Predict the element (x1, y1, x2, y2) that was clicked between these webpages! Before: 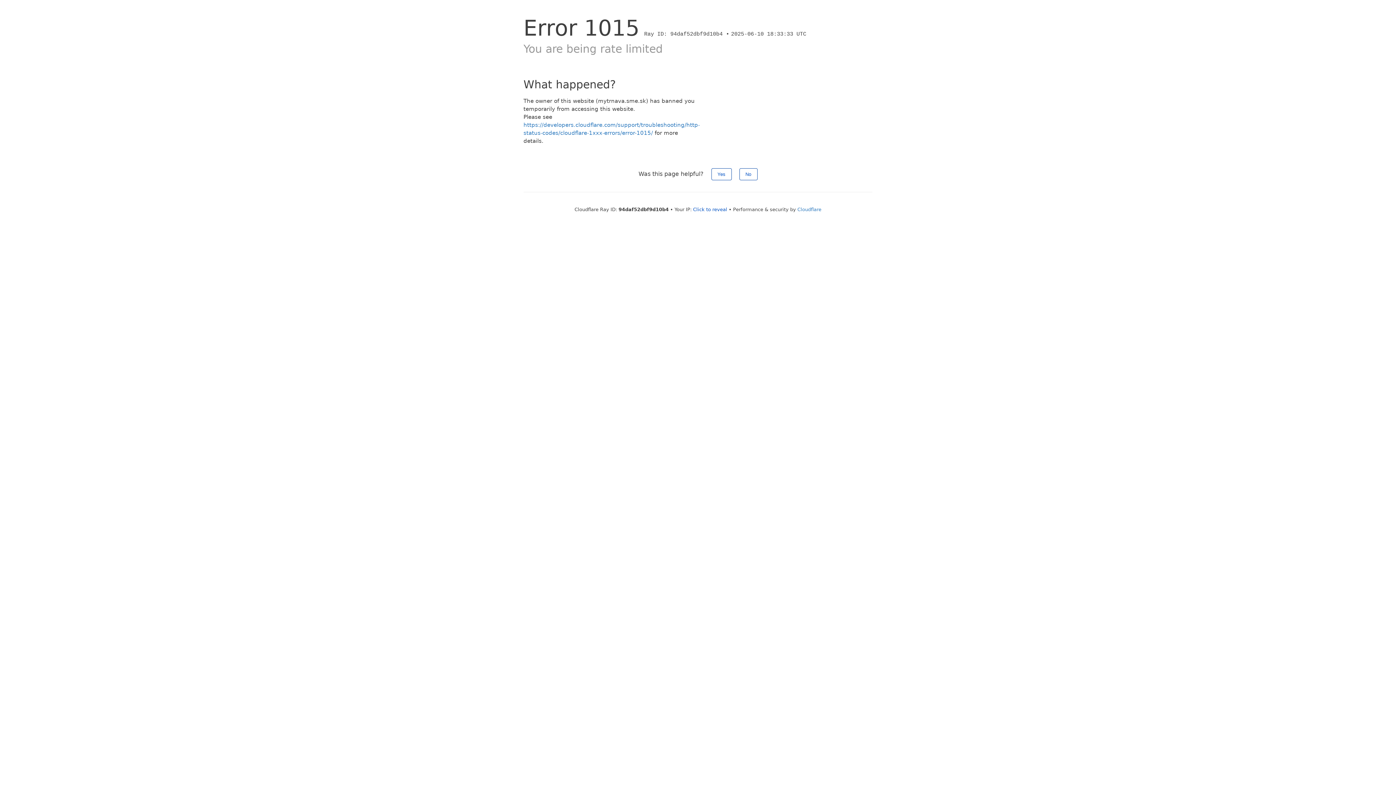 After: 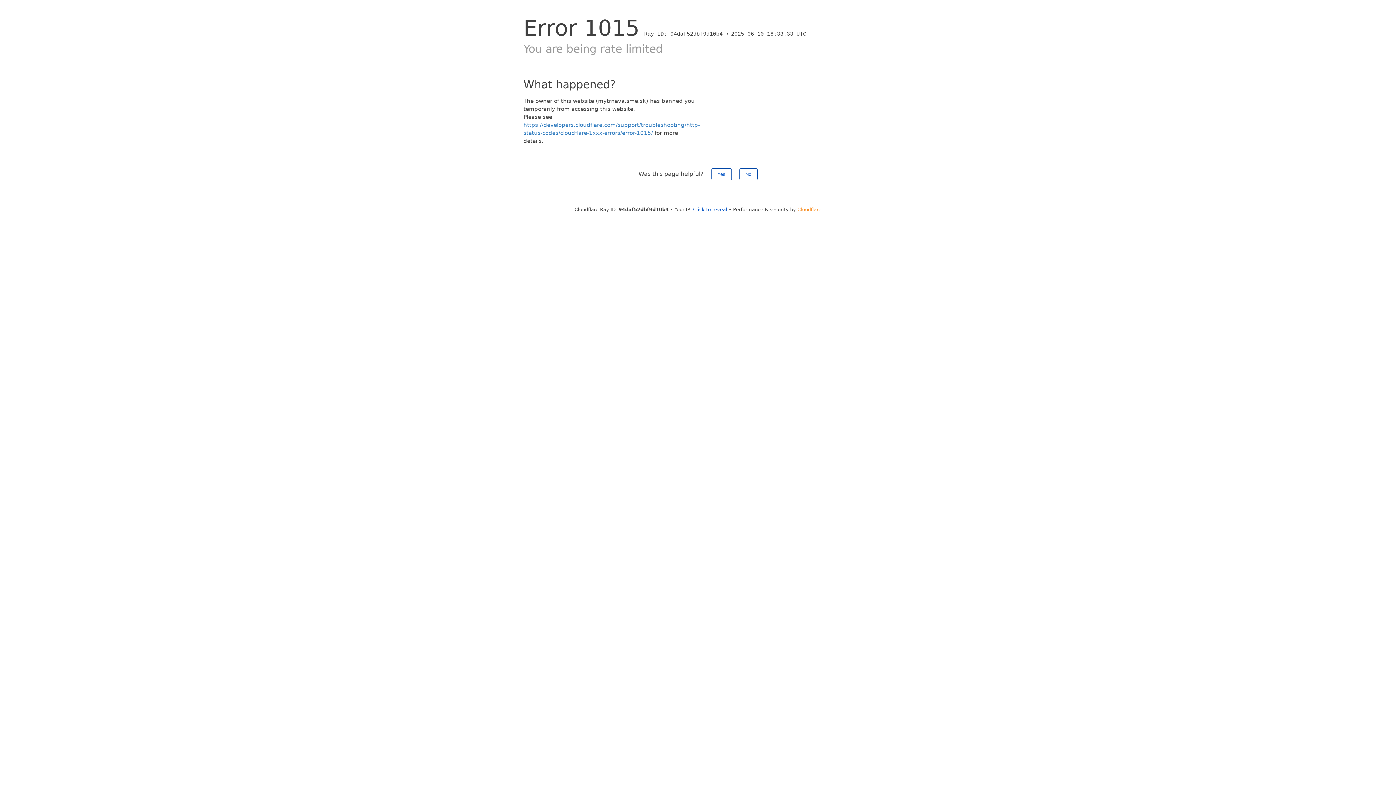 Action: bbox: (797, 206, 821, 212) label: Cloudflare